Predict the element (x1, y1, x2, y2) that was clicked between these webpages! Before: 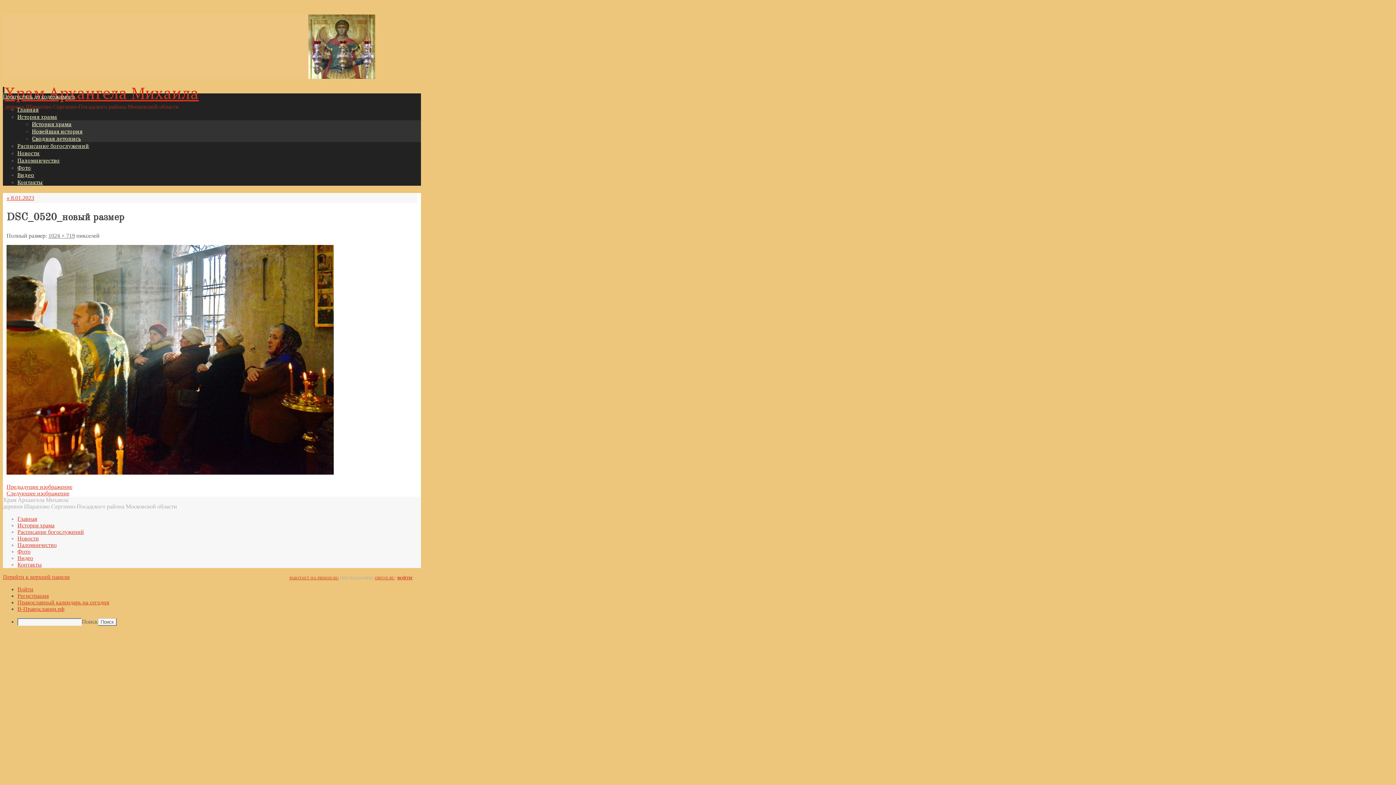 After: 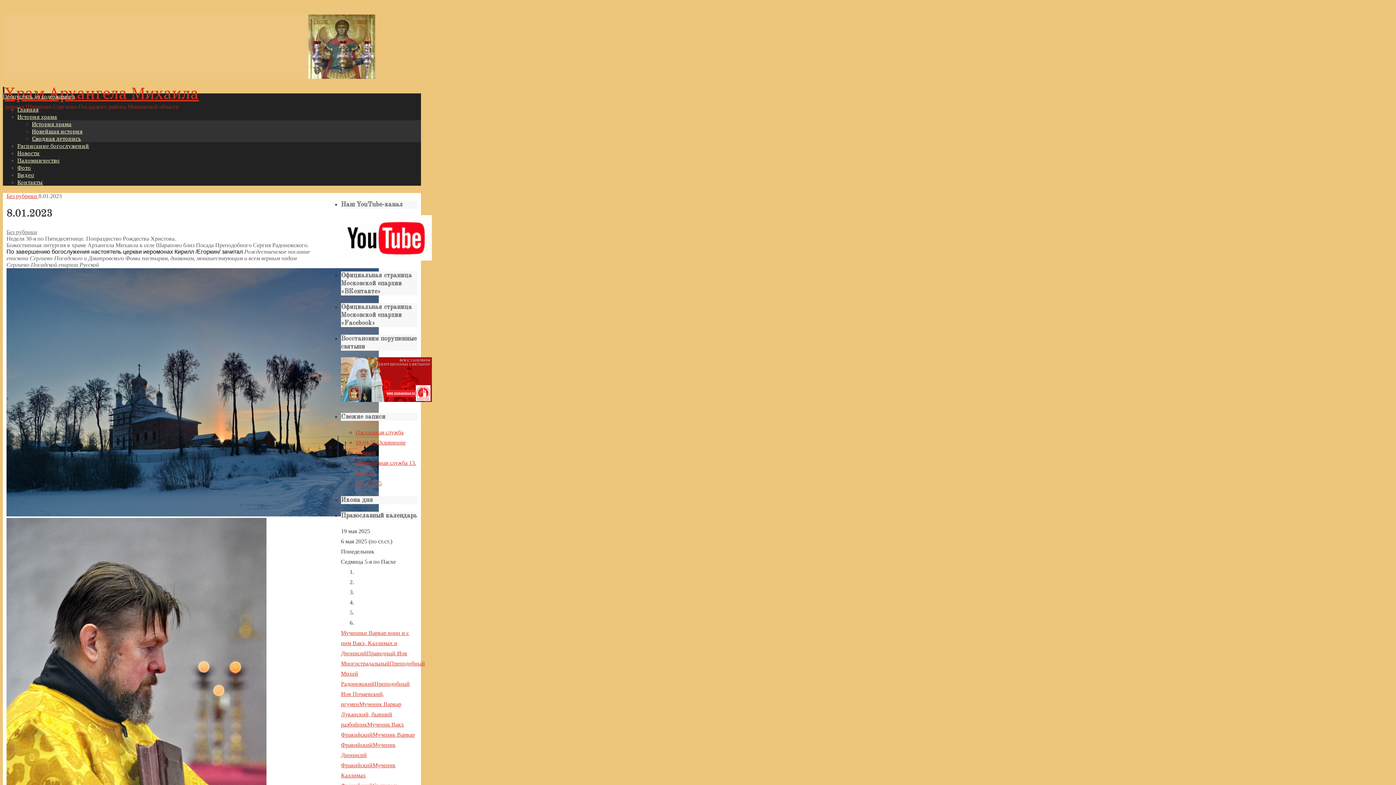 Action: bbox: (6, 194, 34, 201) label: « 8.01.2023